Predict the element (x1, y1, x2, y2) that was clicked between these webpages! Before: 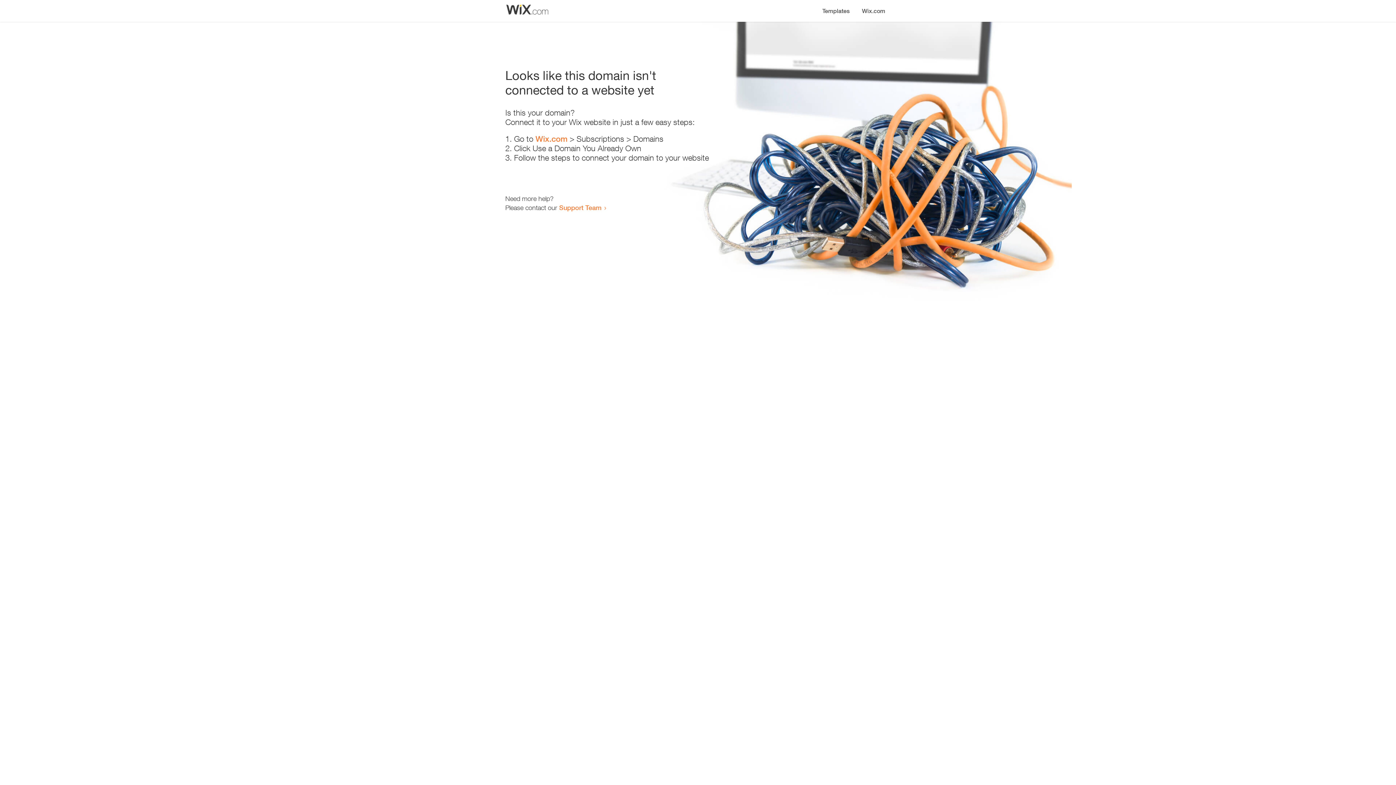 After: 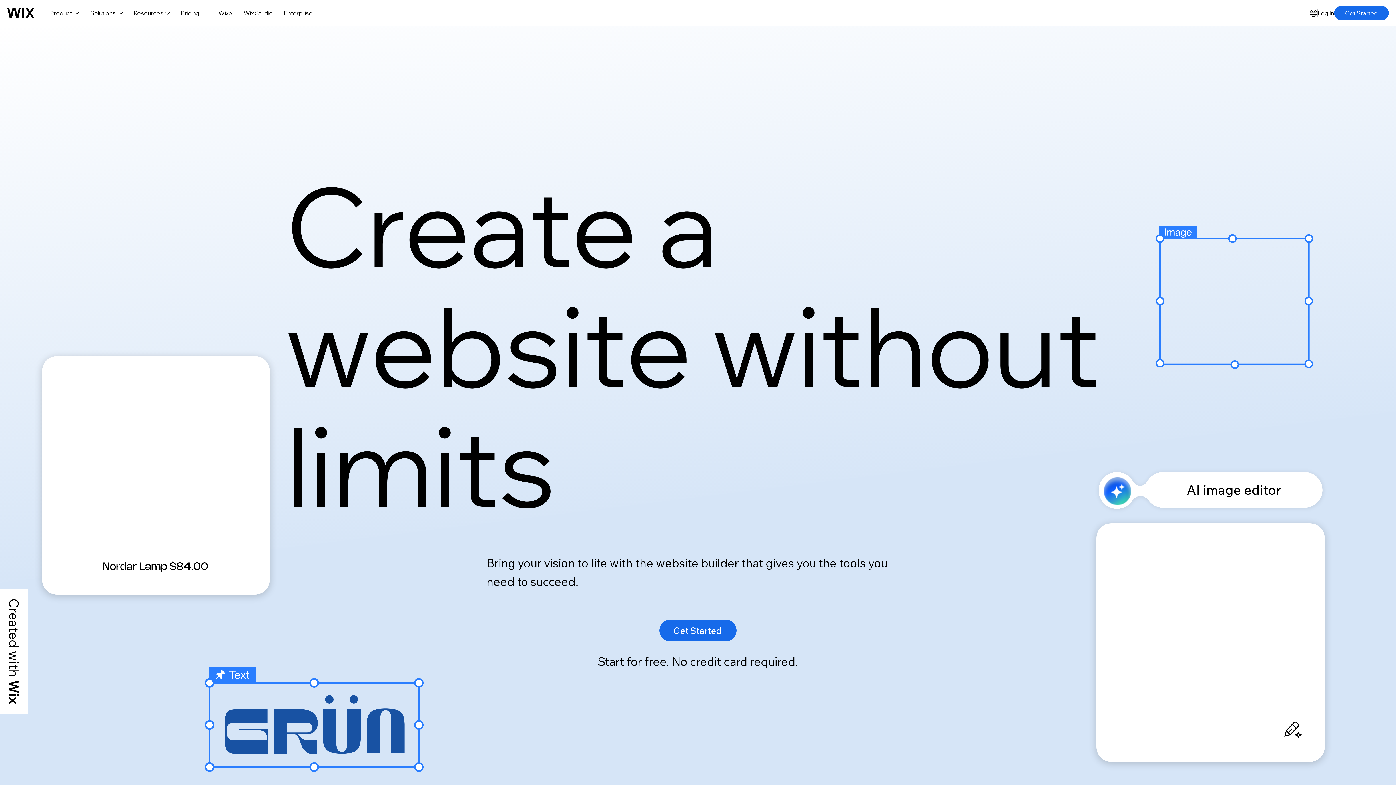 Action: label: Wix.com bbox: (535, 134, 567, 143)